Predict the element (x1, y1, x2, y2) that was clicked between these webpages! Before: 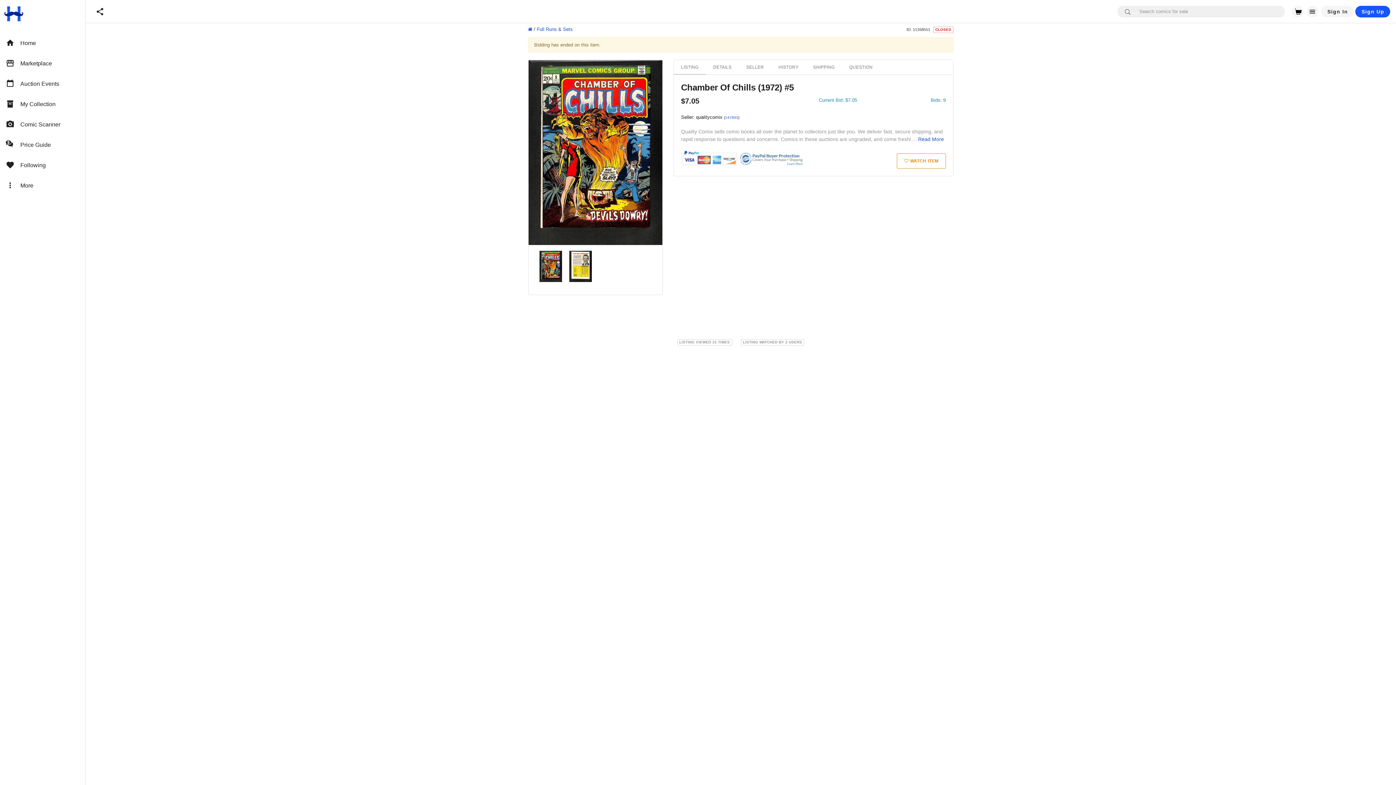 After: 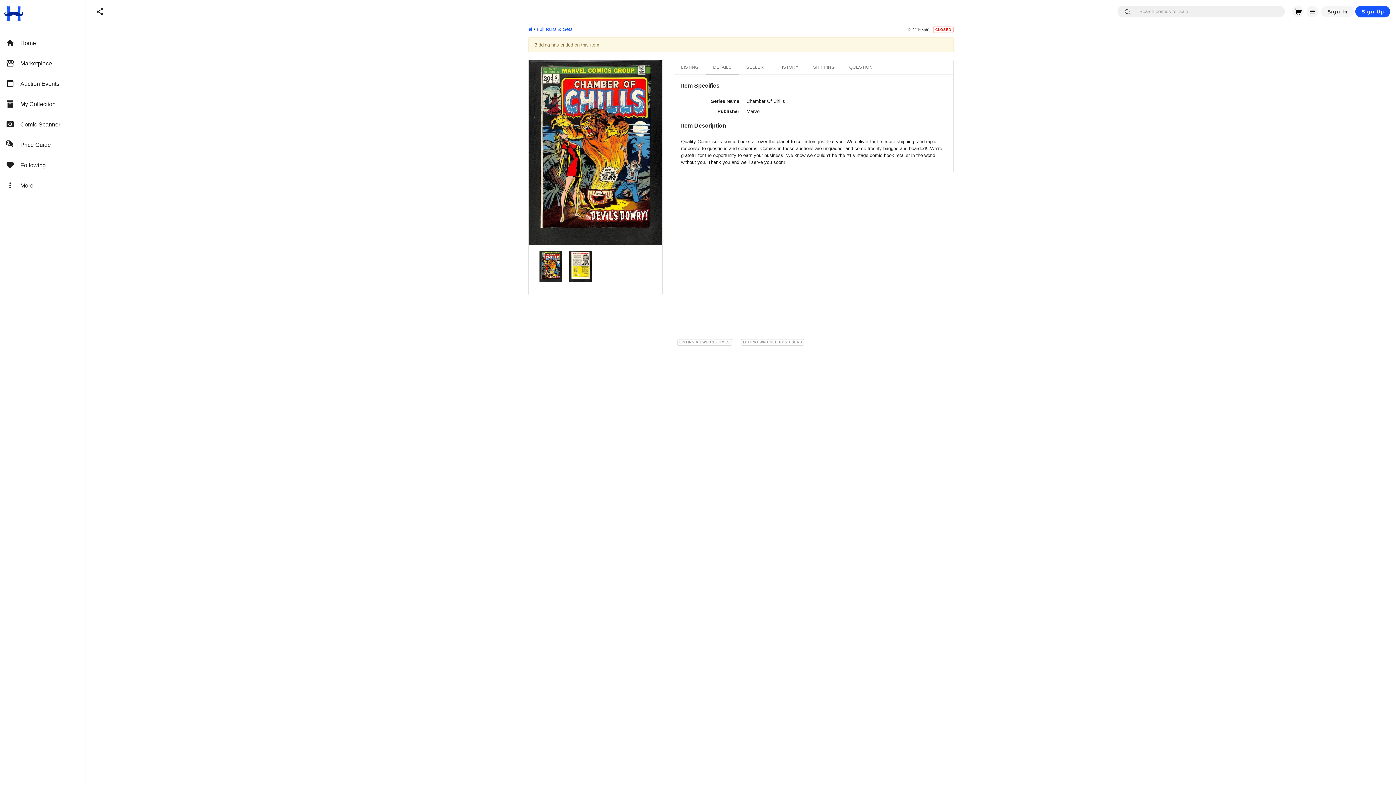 Action: label: Read More bbox: (918, 135, 944, 143)